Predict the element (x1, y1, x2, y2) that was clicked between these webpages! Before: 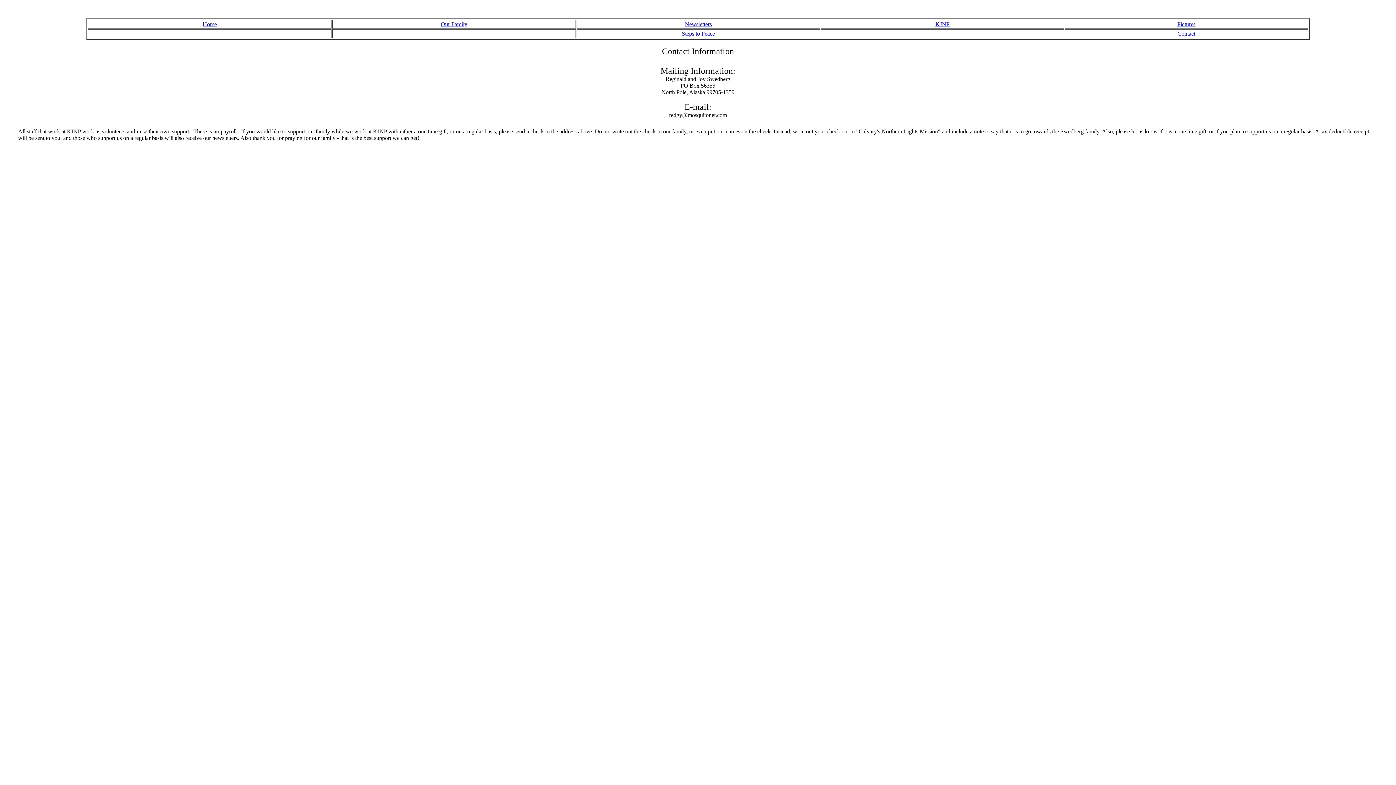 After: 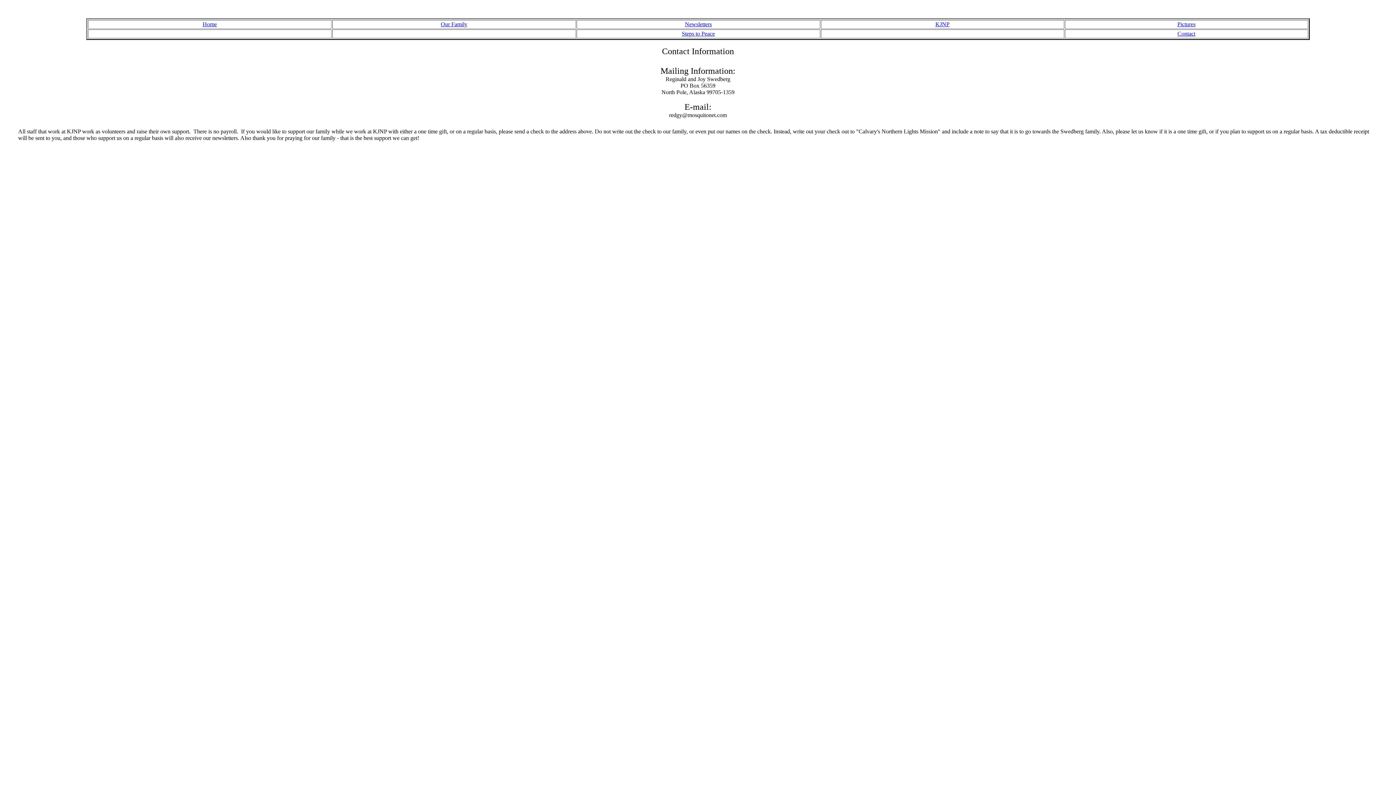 Action: bbox: (1177, 30, 1195, 36) label: Contact